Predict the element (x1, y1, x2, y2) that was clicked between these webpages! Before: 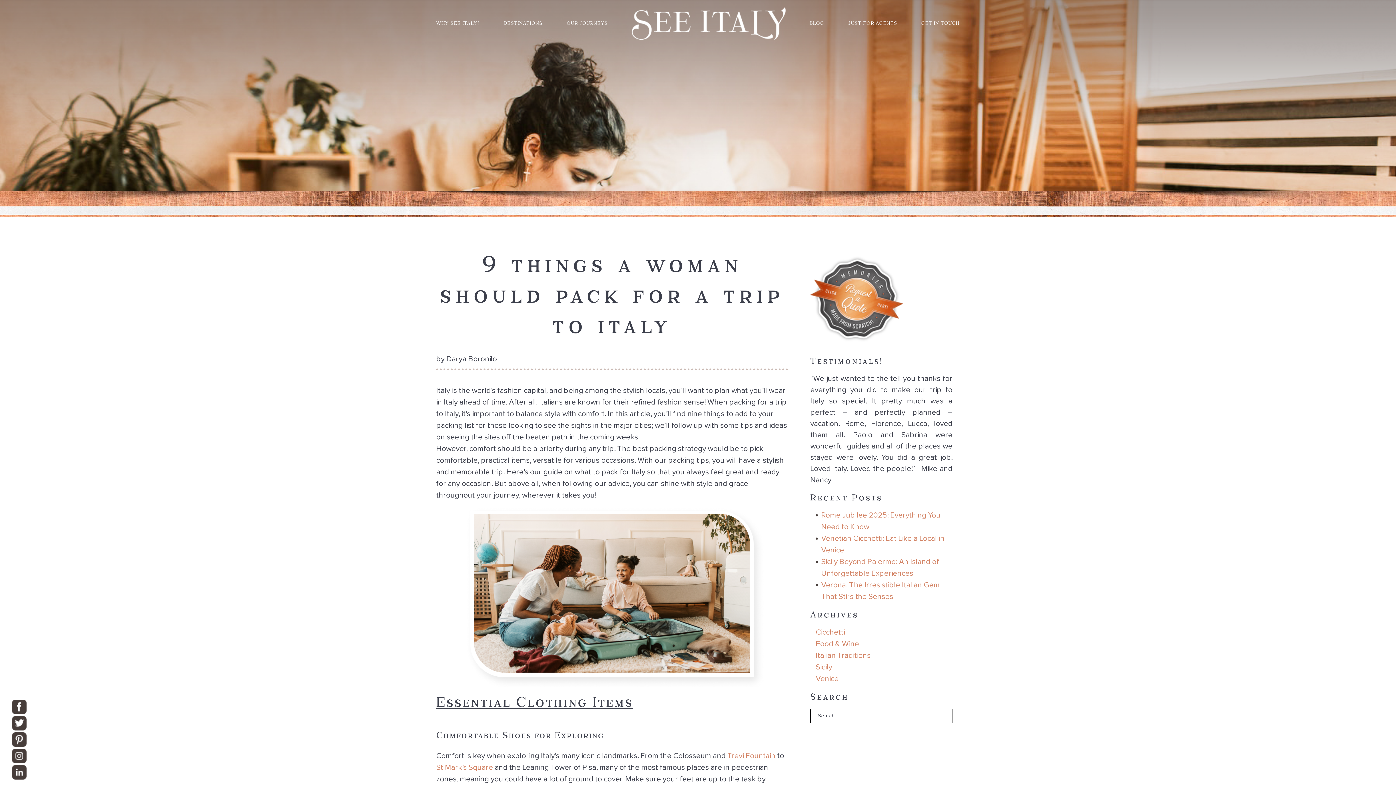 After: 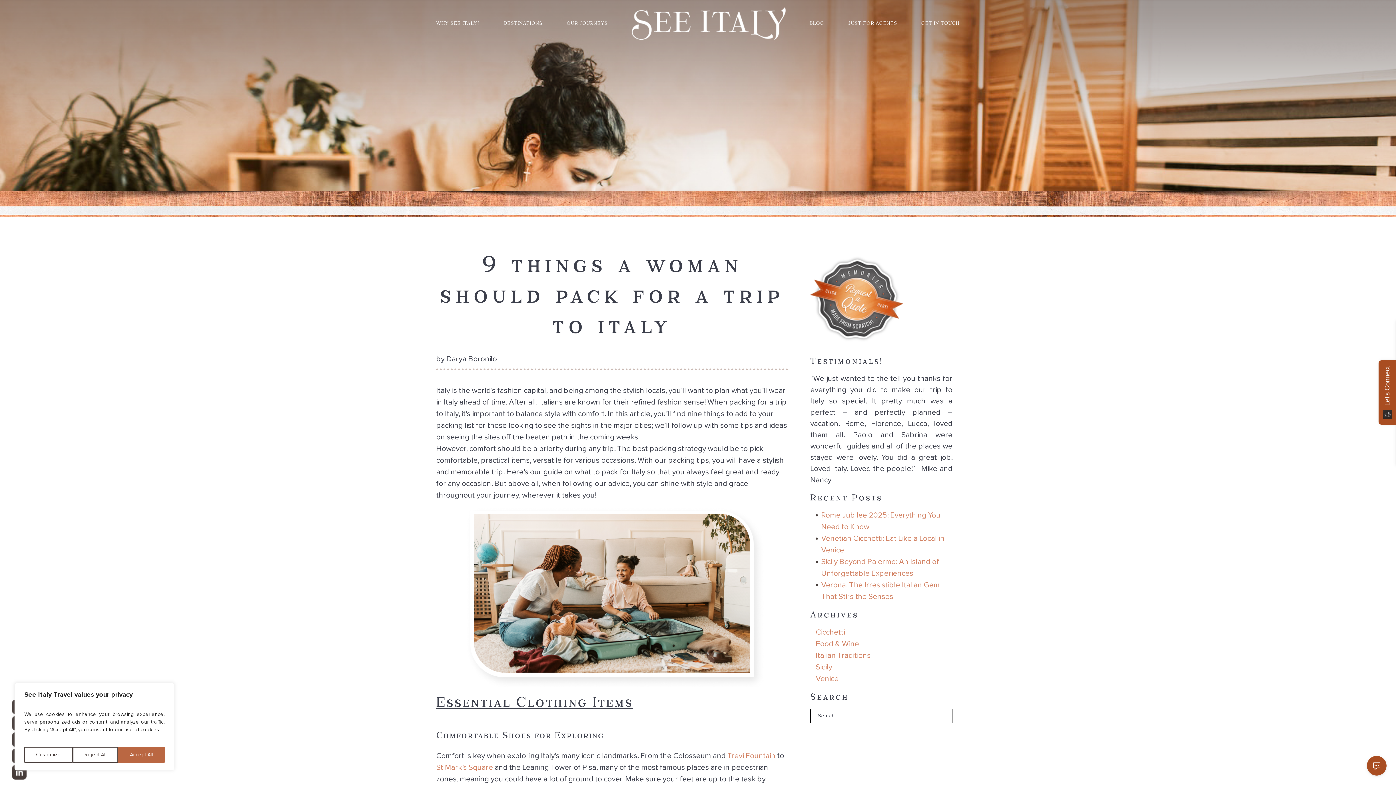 Action: bbox: (11, 700, 26, 714)